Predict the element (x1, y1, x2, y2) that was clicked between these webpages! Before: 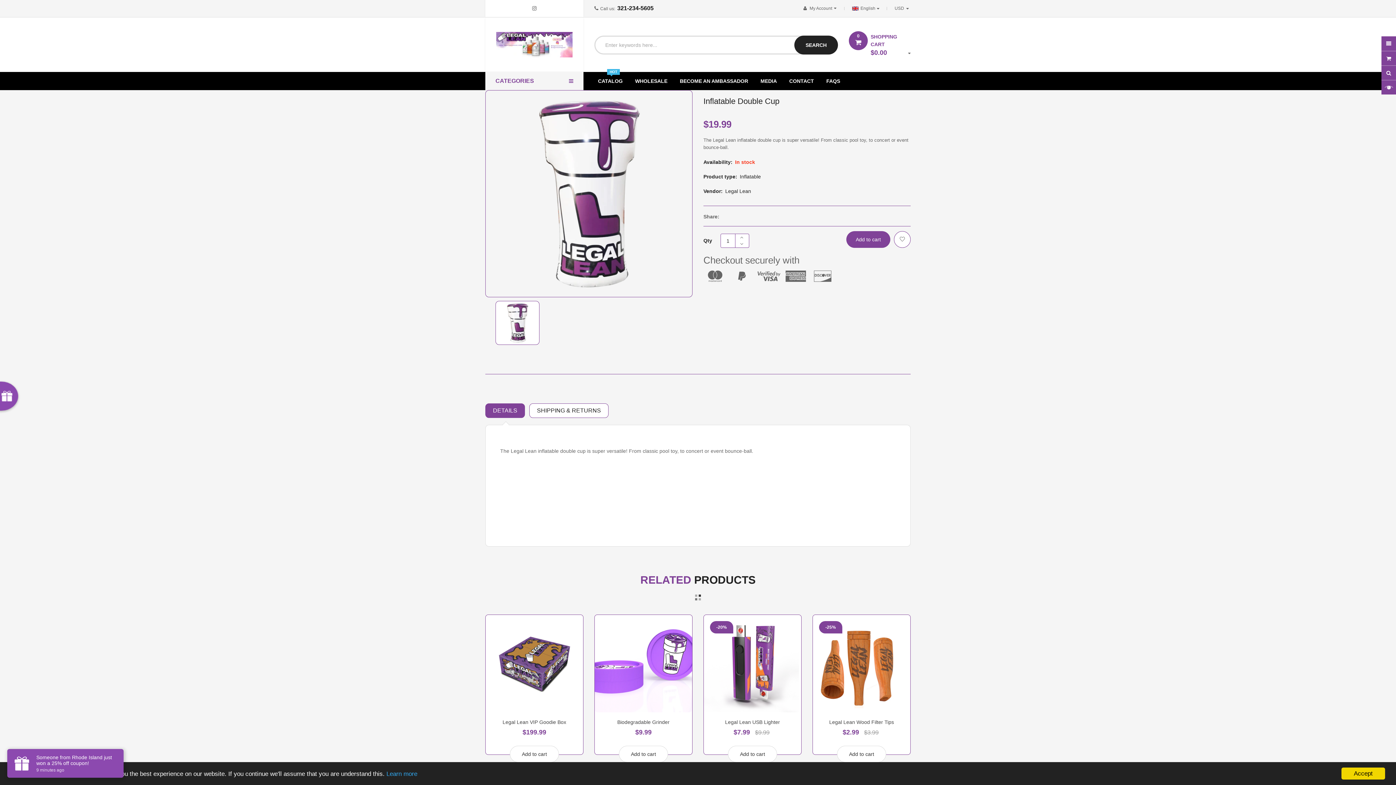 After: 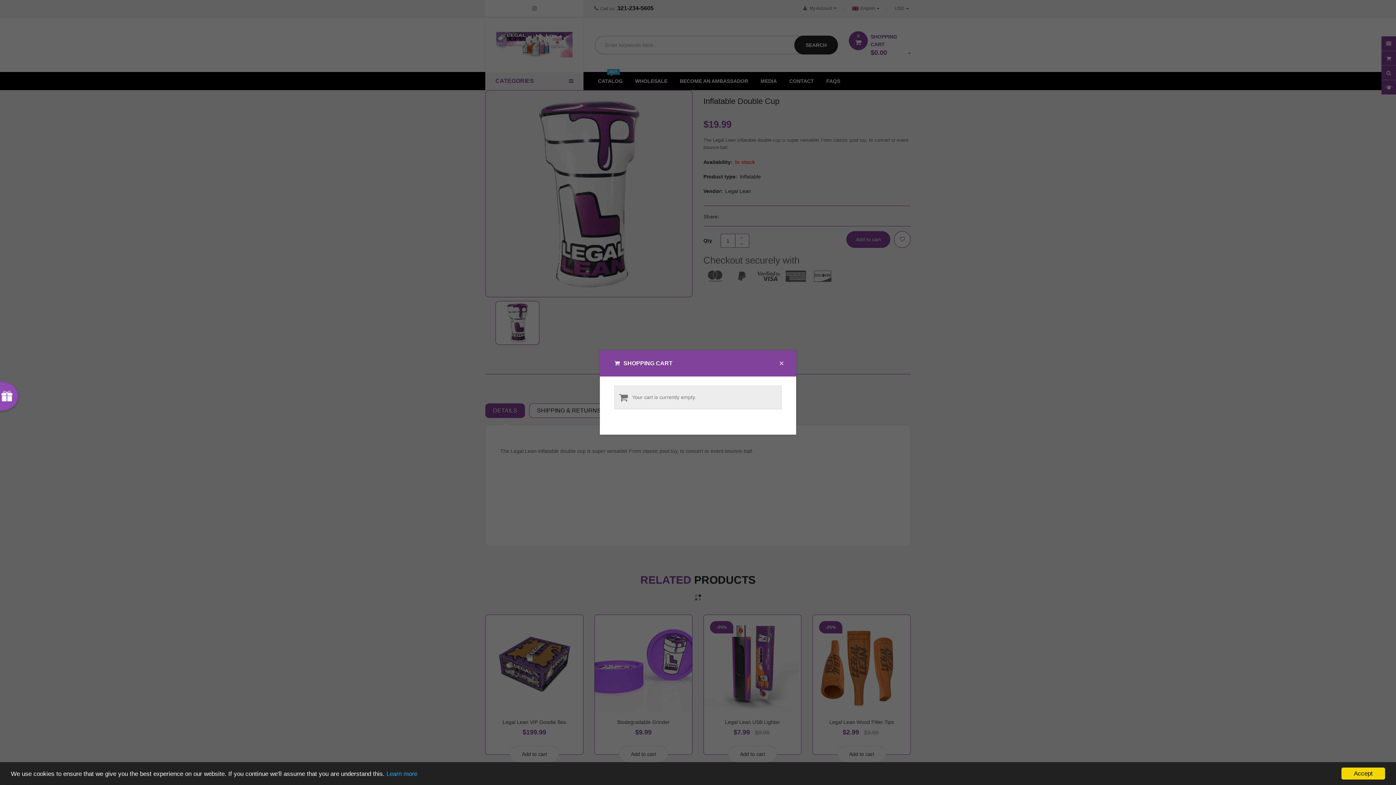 Action: bbox: (1381, 50, 1396, 65)